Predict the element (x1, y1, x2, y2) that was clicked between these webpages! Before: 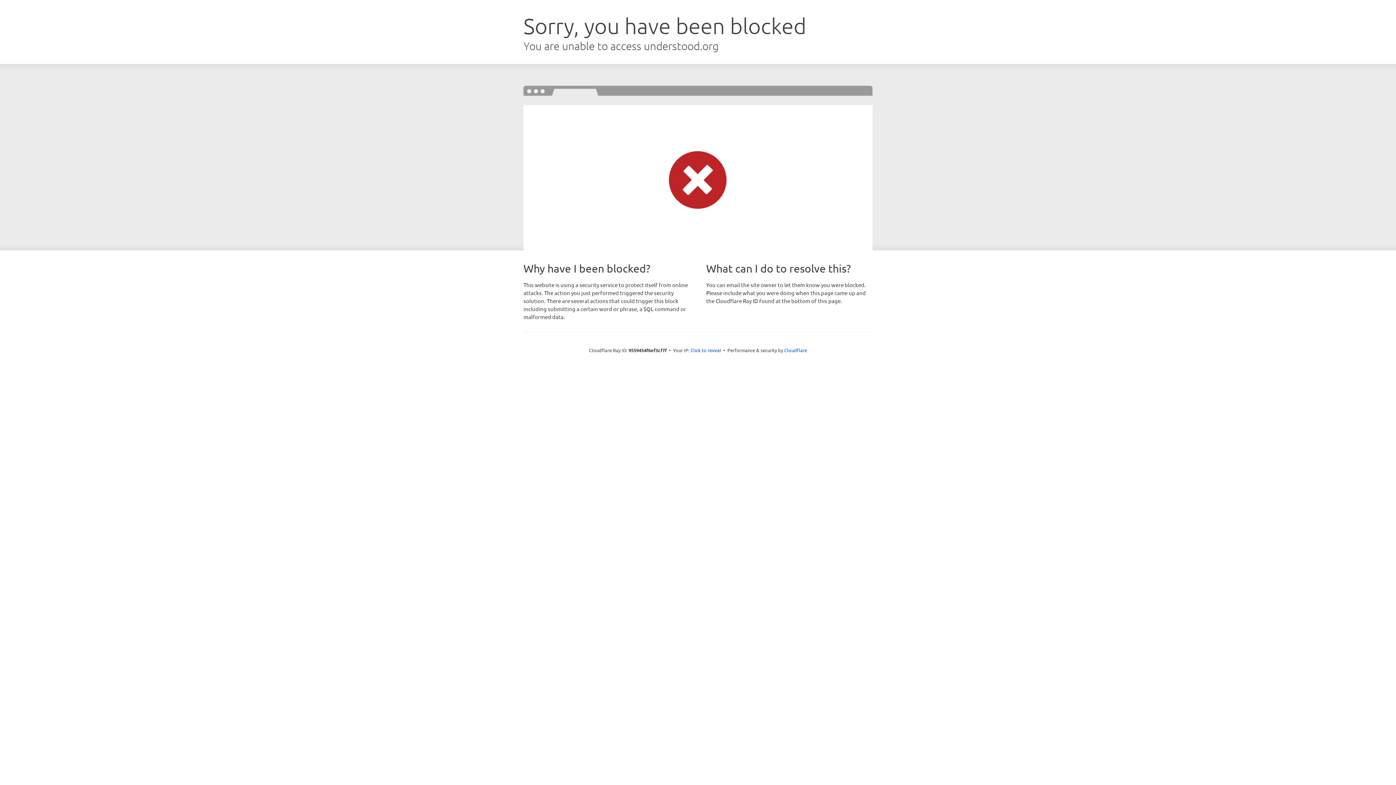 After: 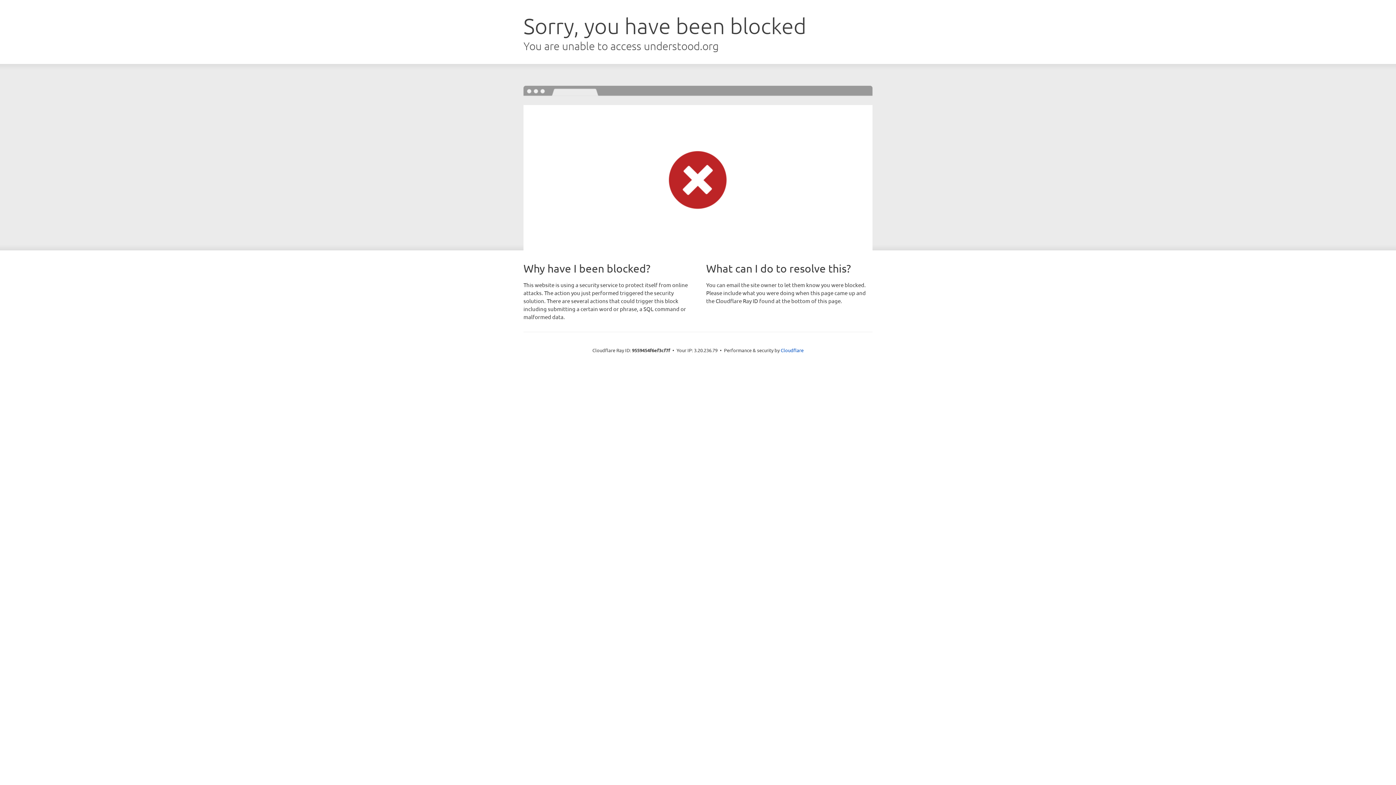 Action: bbox: (690, 346, 721, 353) label: Click to reveal